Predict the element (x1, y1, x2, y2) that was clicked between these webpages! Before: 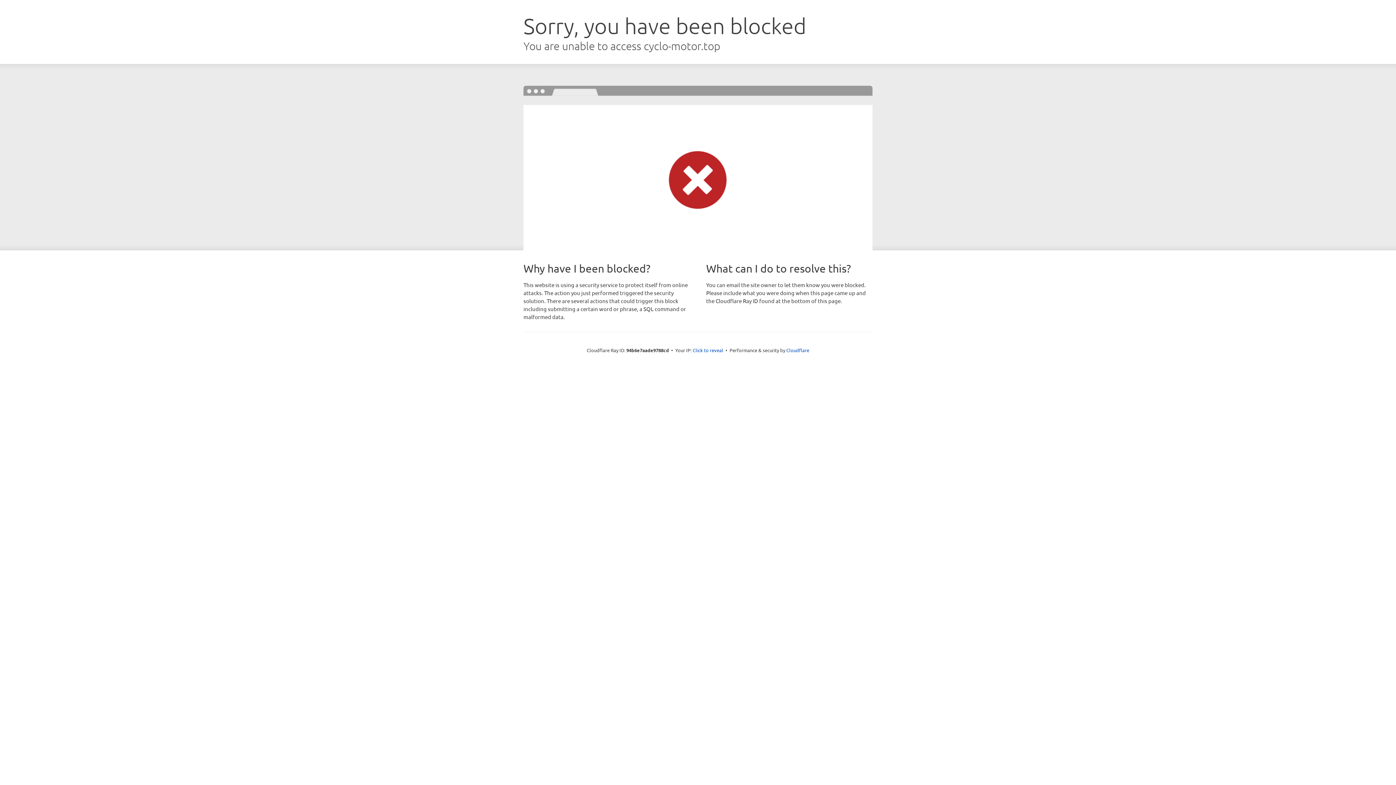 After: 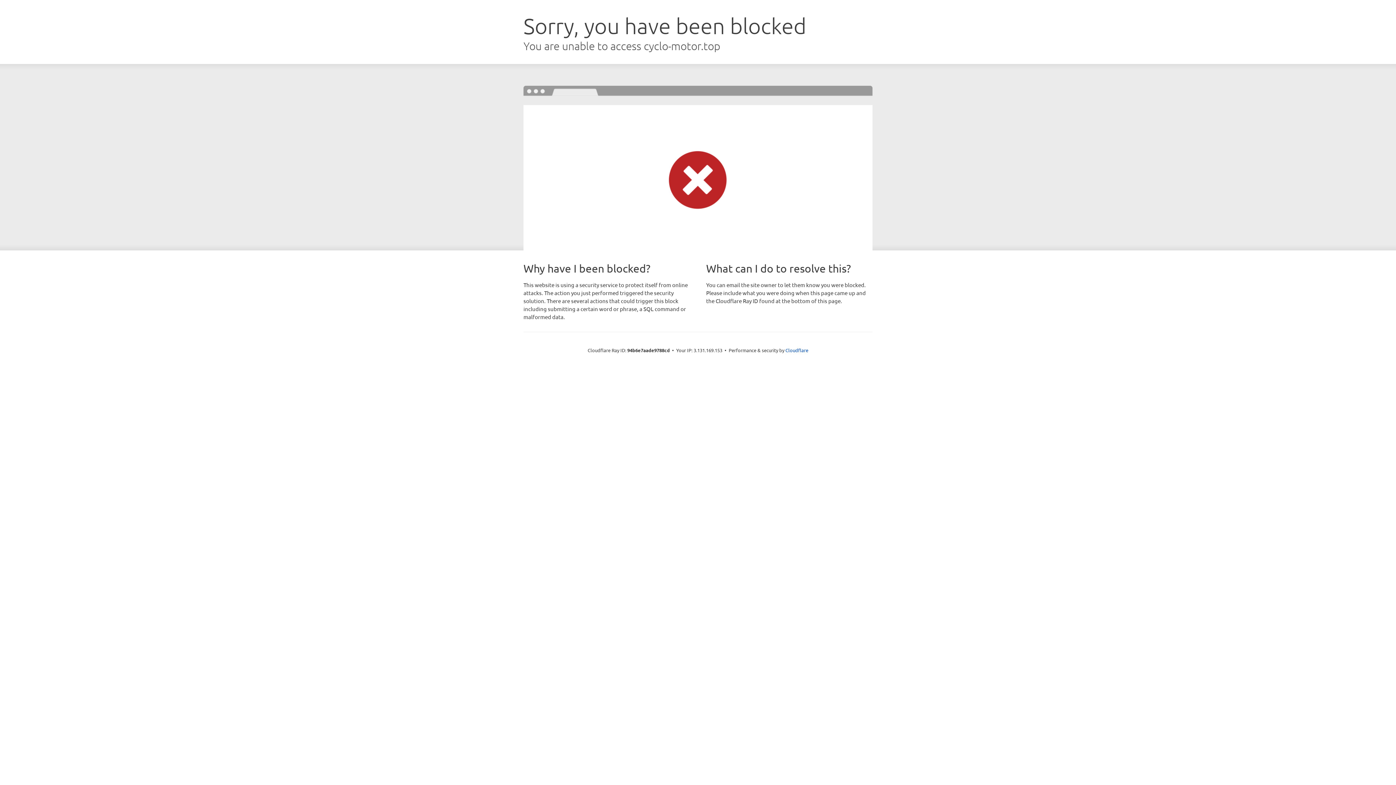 Action: label: Click to reveal bbox: (692, 346, 723, 353)